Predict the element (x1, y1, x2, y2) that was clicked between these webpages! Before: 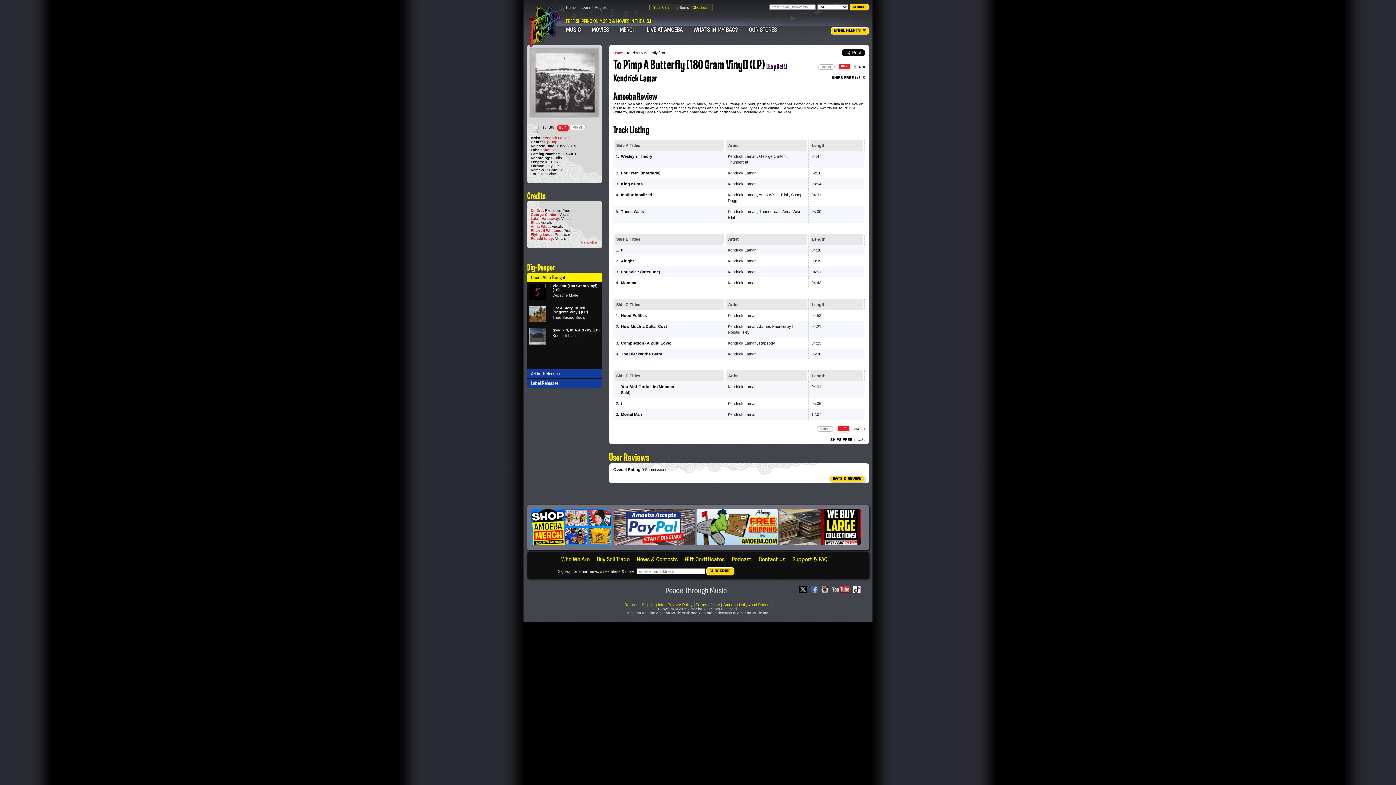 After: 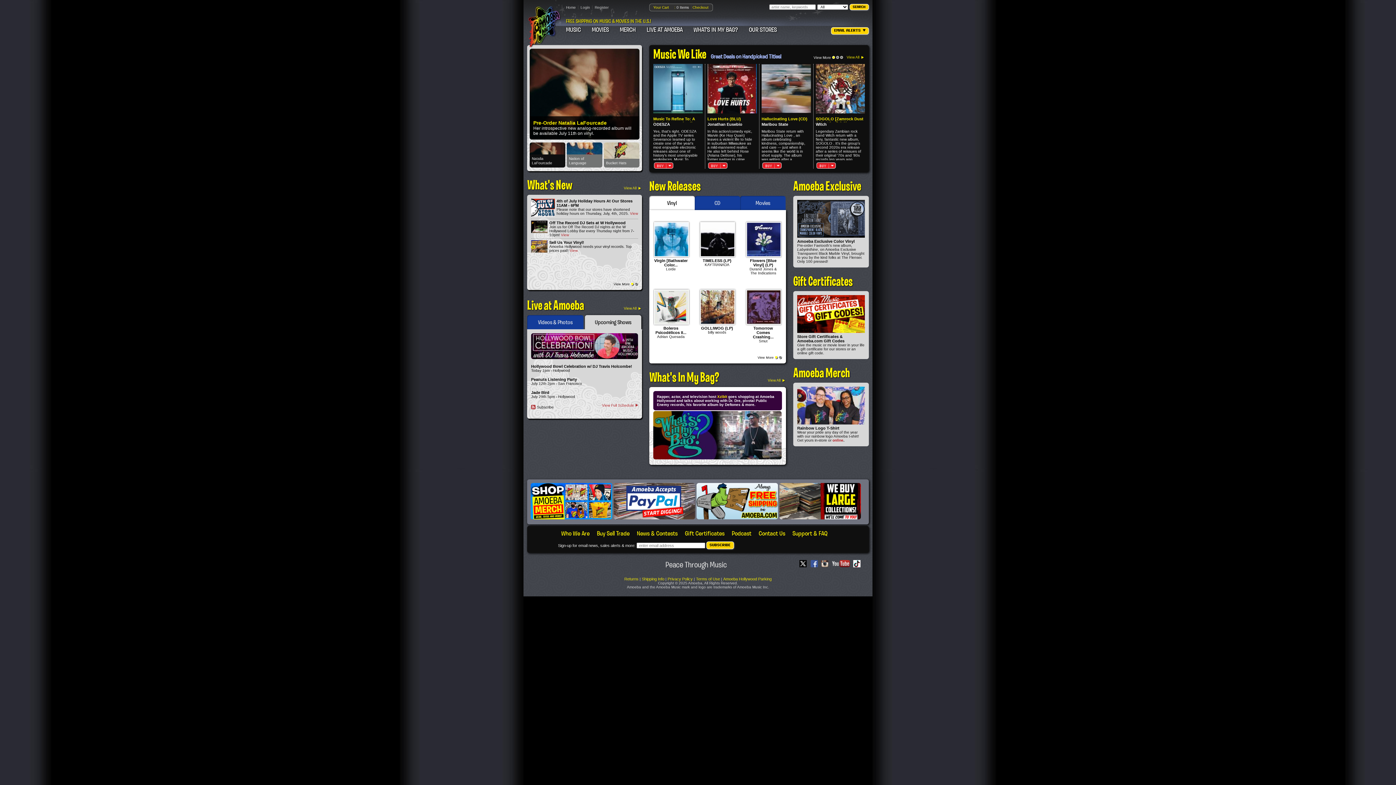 Action: bbox: (566, 5, 576, 9) label: Home